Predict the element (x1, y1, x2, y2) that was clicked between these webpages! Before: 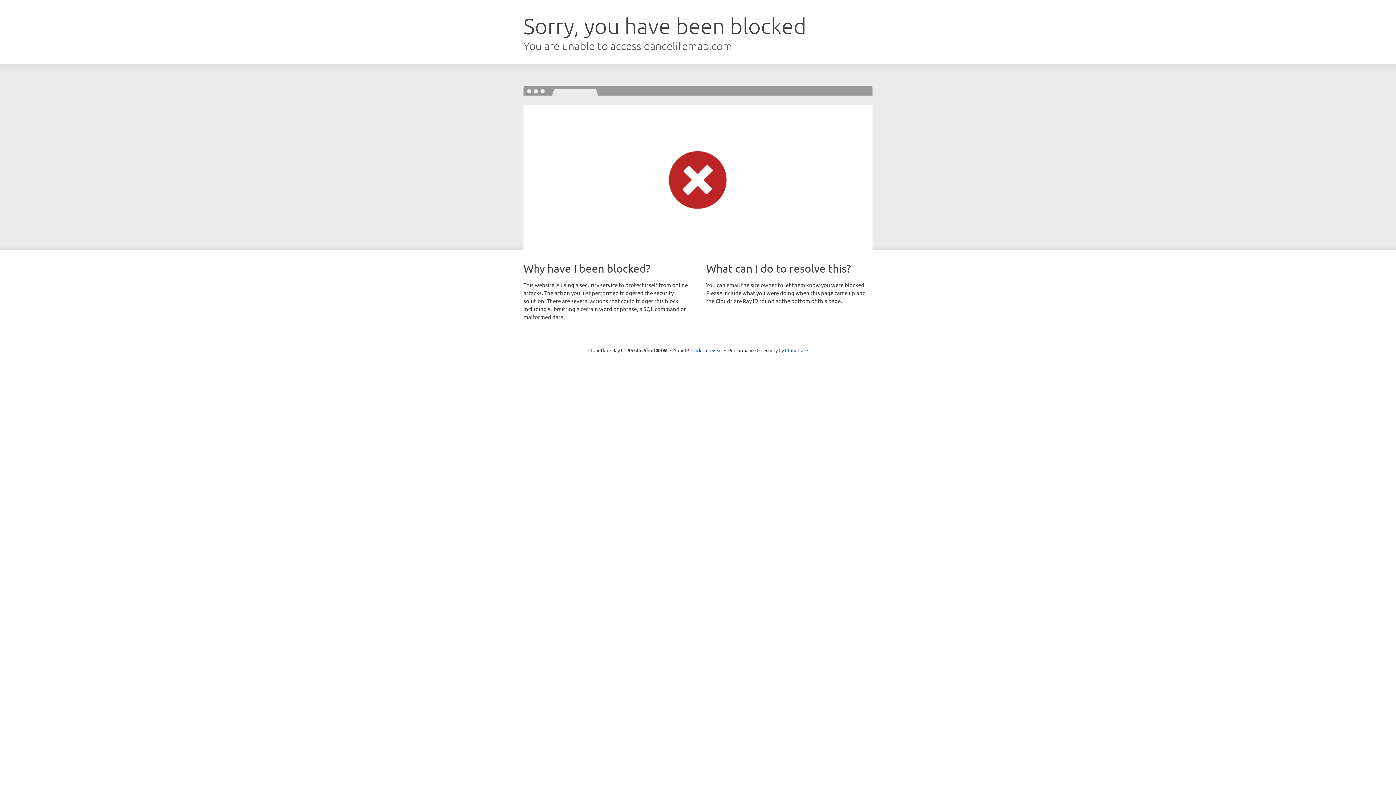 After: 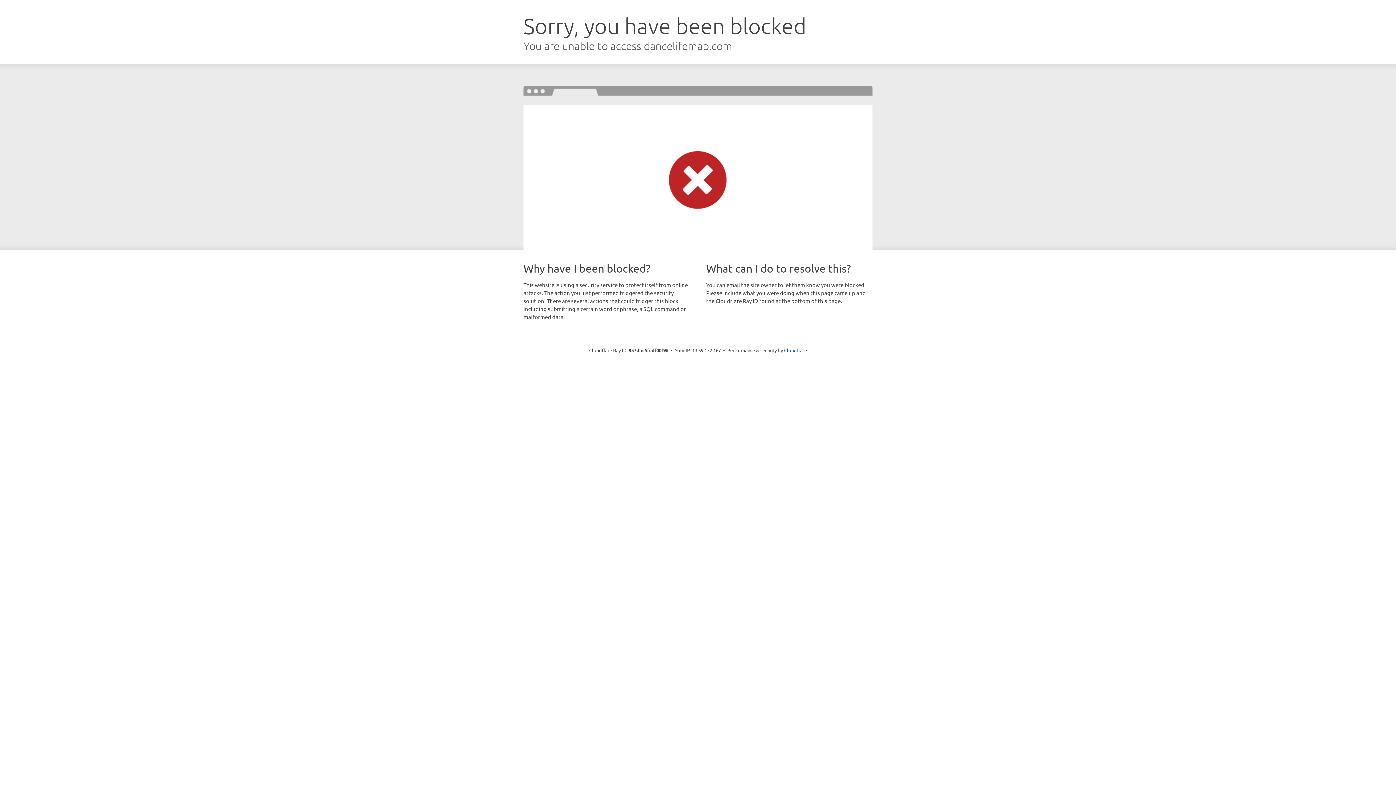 Action: bbox: (691, 346, 722, 353) label: Click to reveal